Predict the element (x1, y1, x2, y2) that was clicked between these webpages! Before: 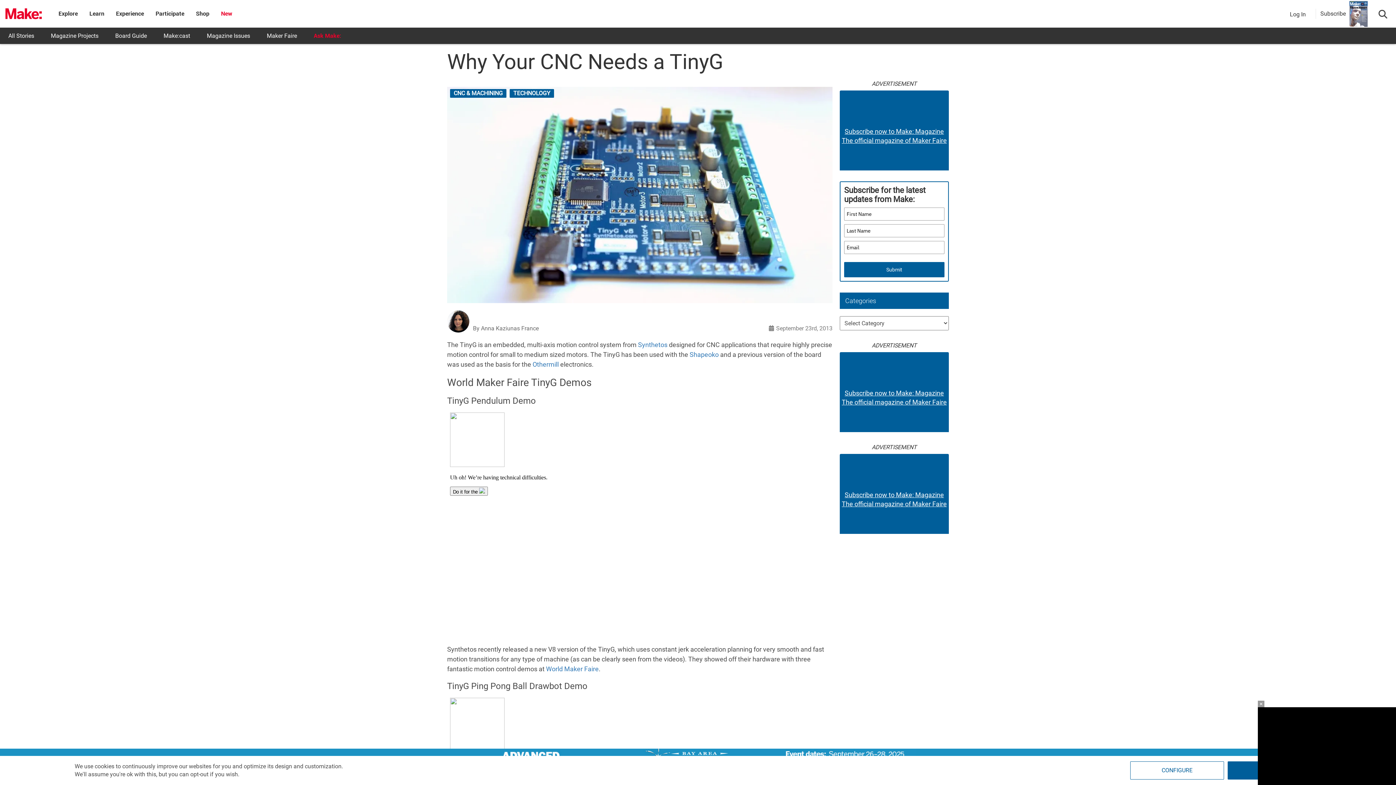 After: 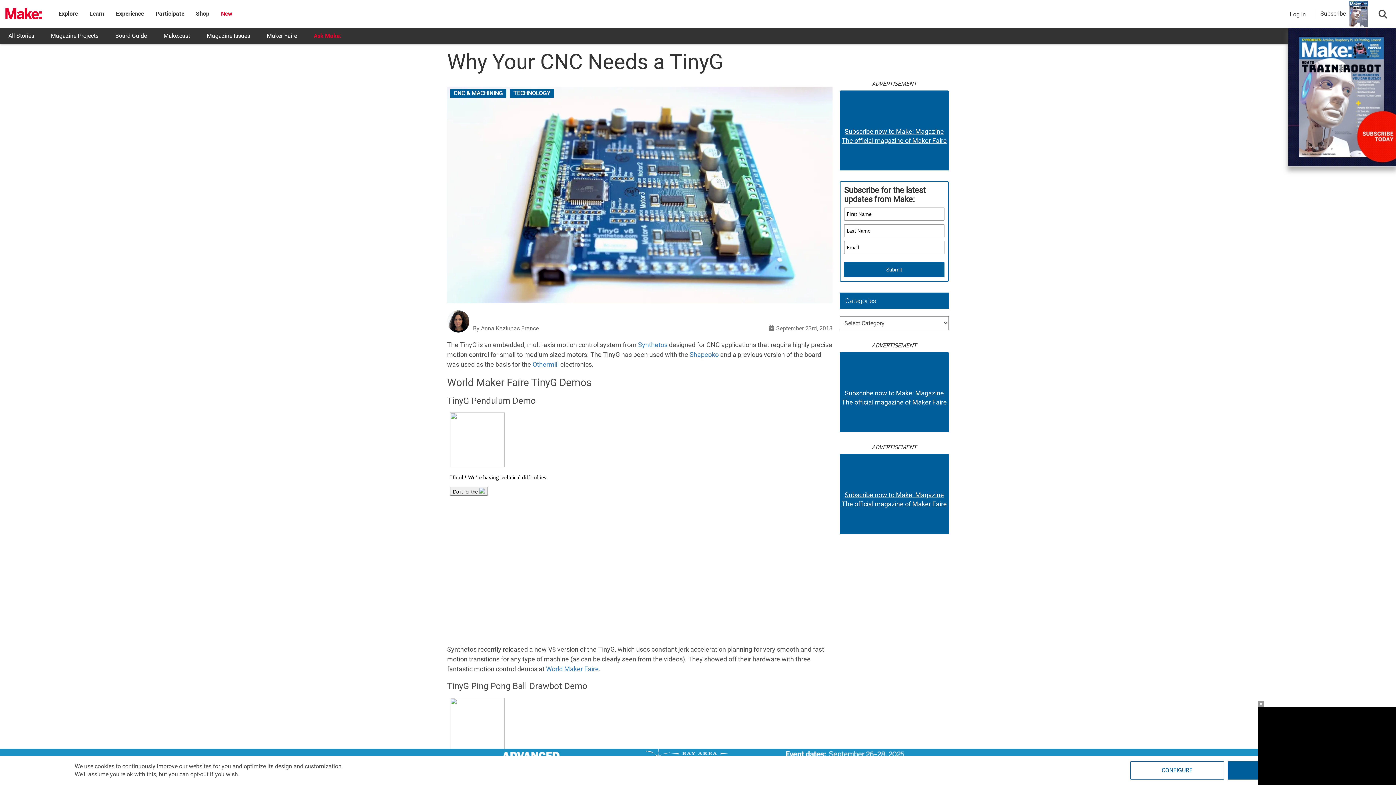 Action: bbox: (1346, 0, 1371, 26)